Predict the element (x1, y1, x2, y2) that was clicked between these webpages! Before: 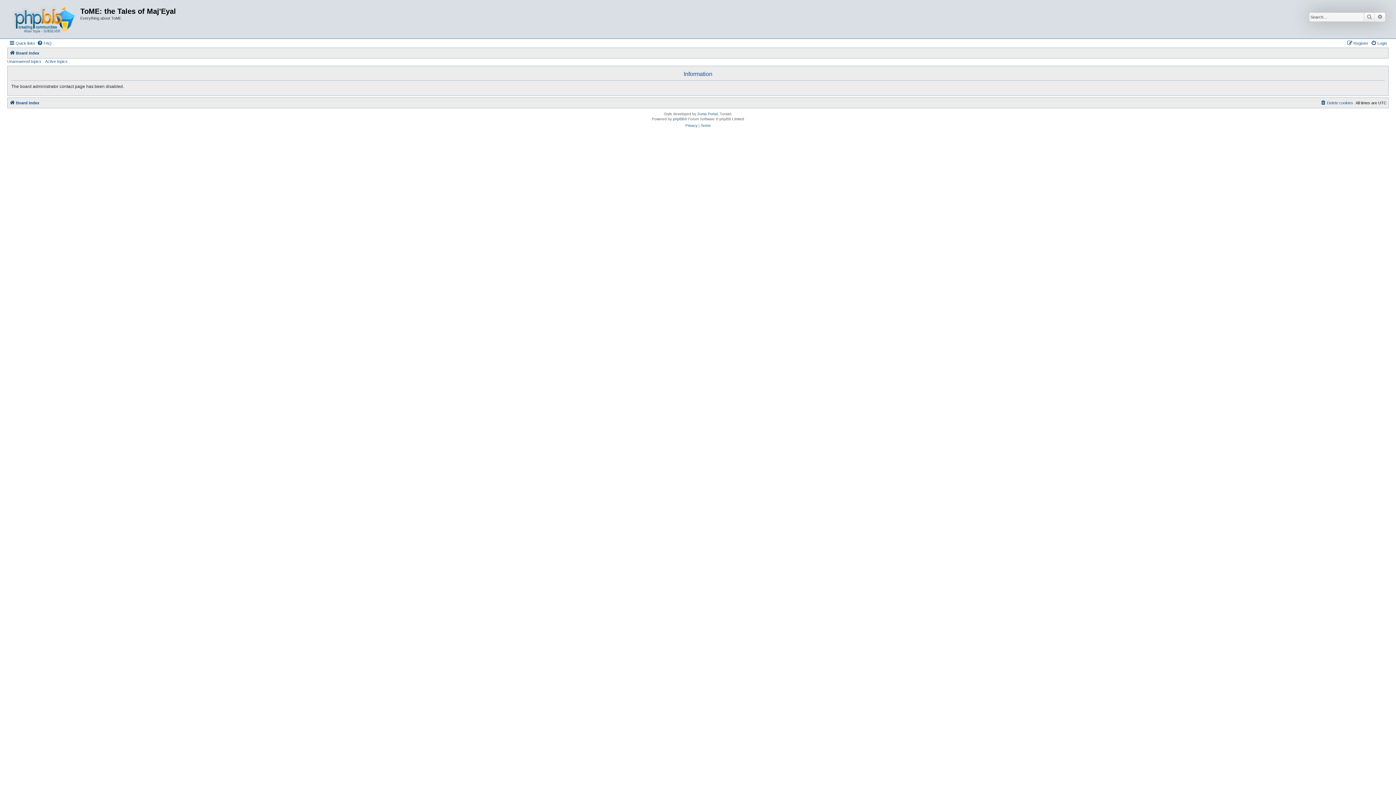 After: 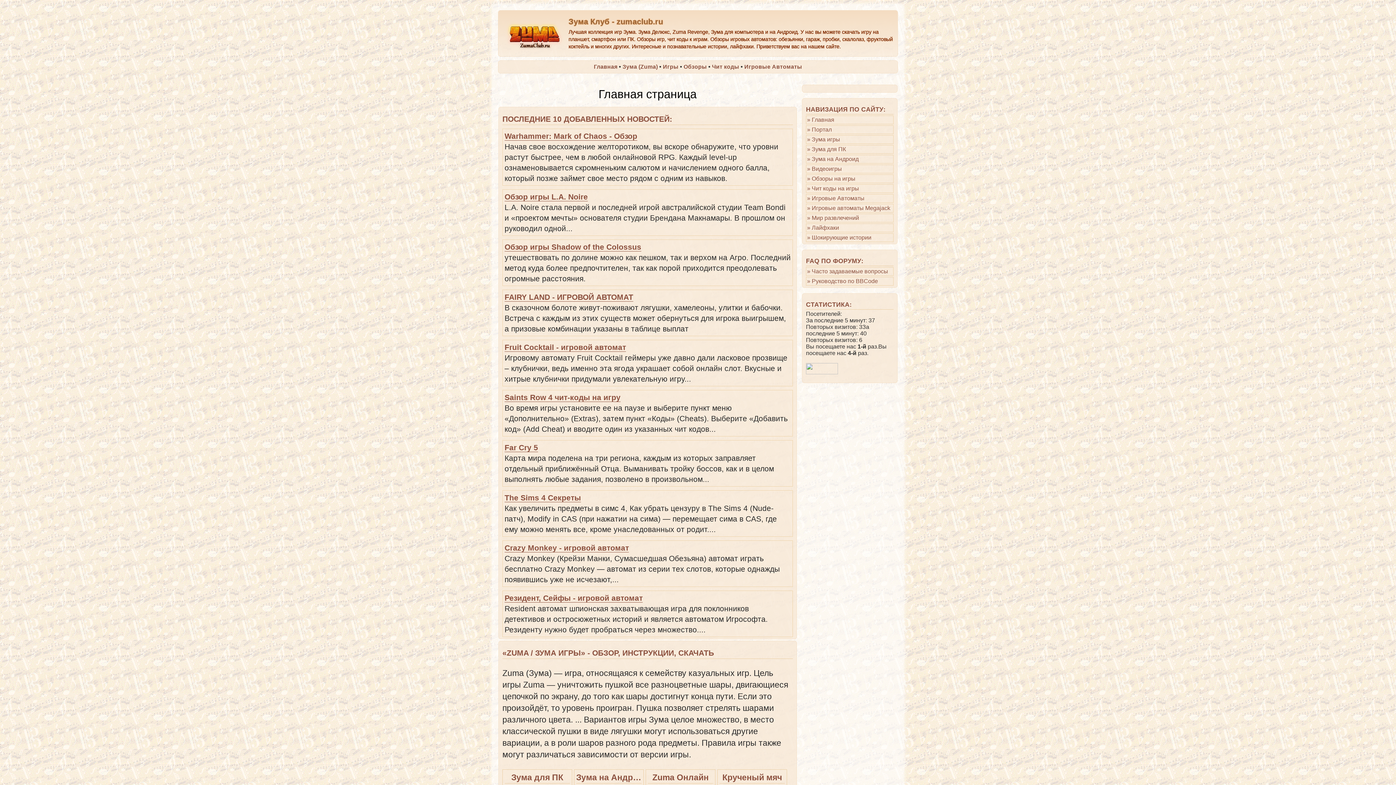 Action: bbox: (697, 112, 717, 116) label: Zuma Portal